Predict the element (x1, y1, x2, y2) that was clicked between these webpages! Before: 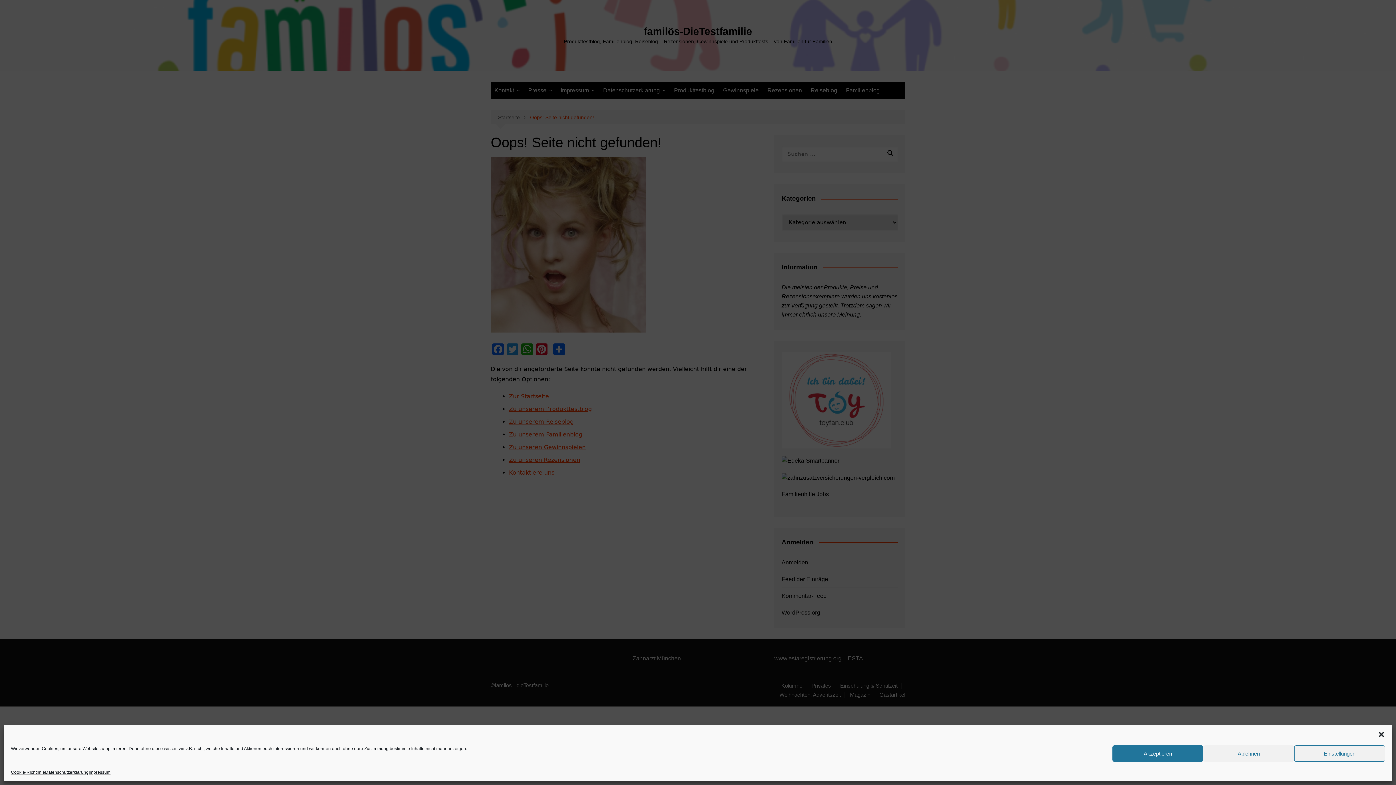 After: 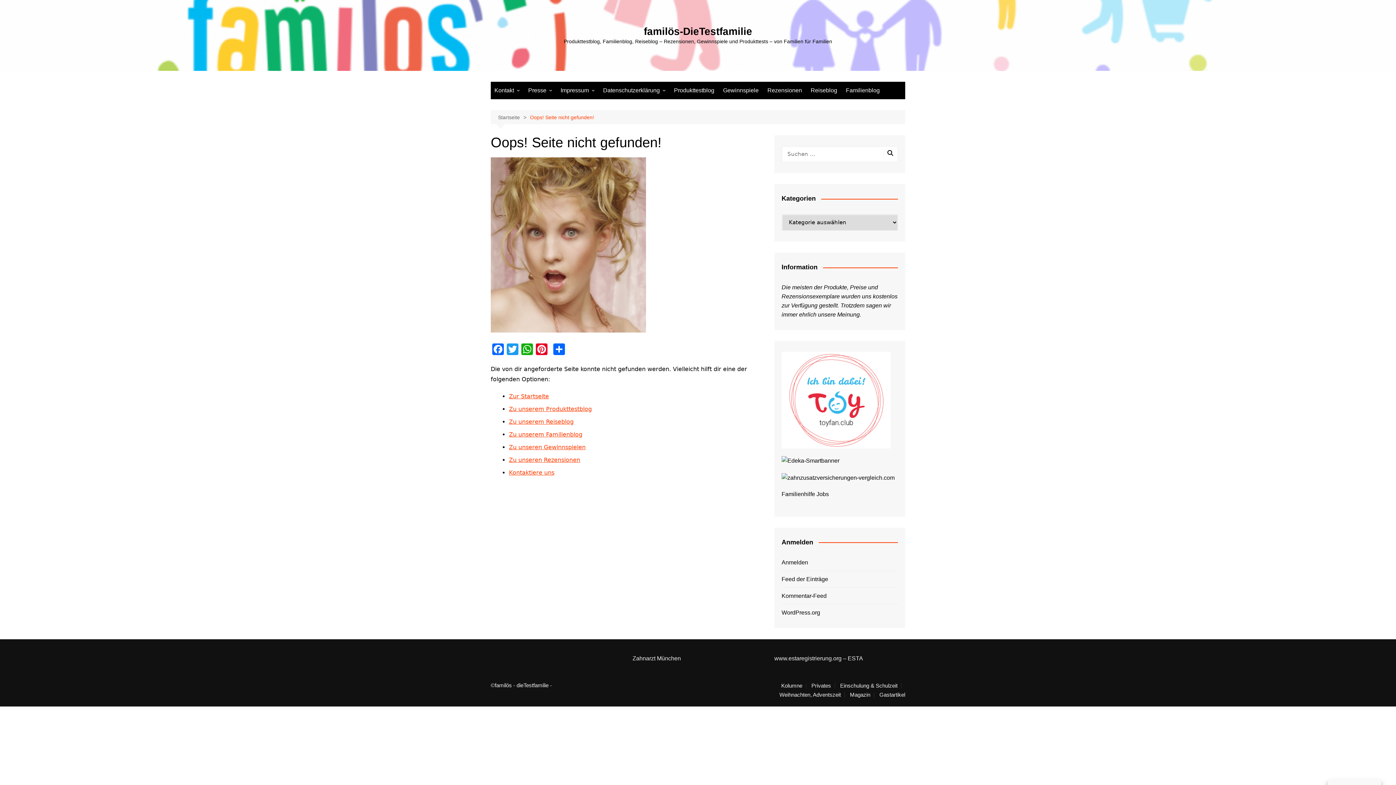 Action: bbox: (1203, 745, 1294, 762) label: Ablehnen